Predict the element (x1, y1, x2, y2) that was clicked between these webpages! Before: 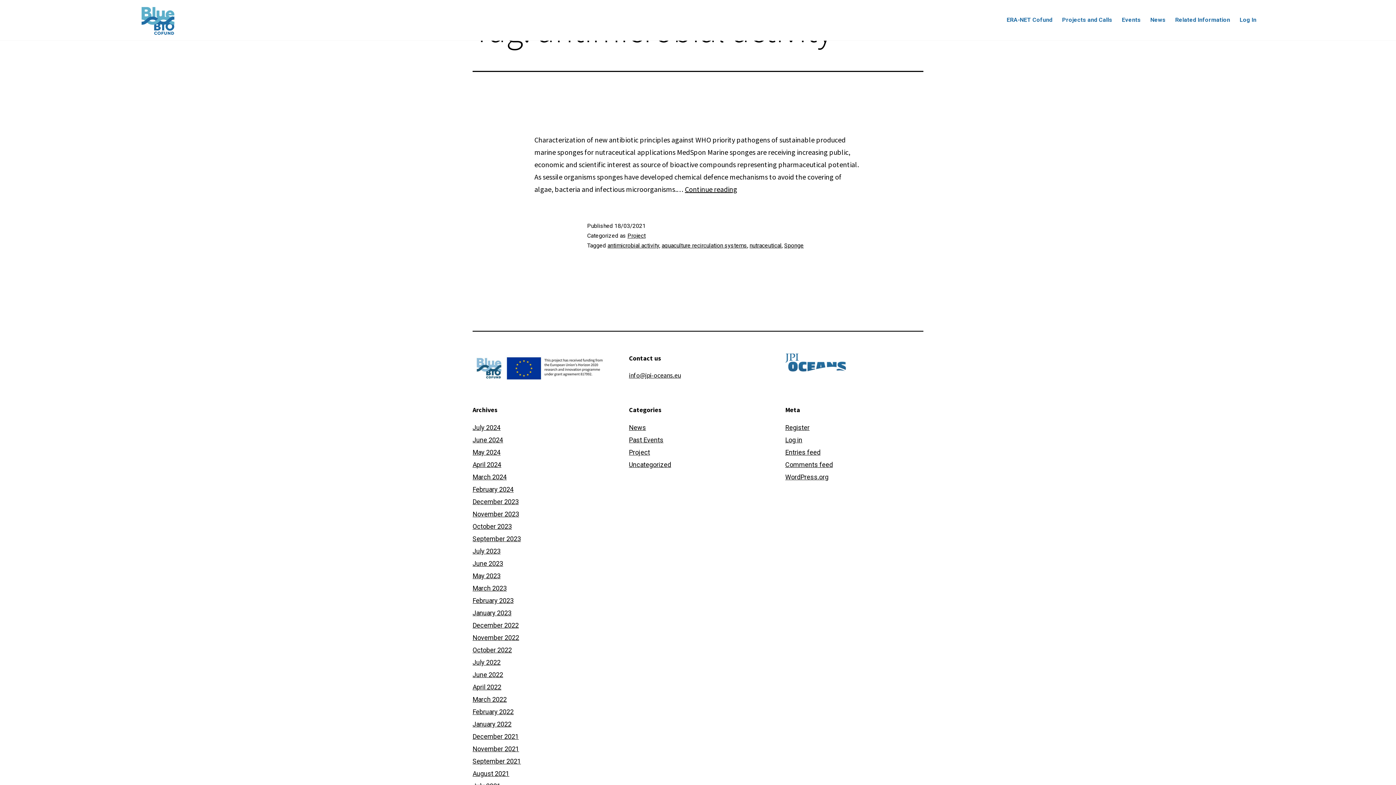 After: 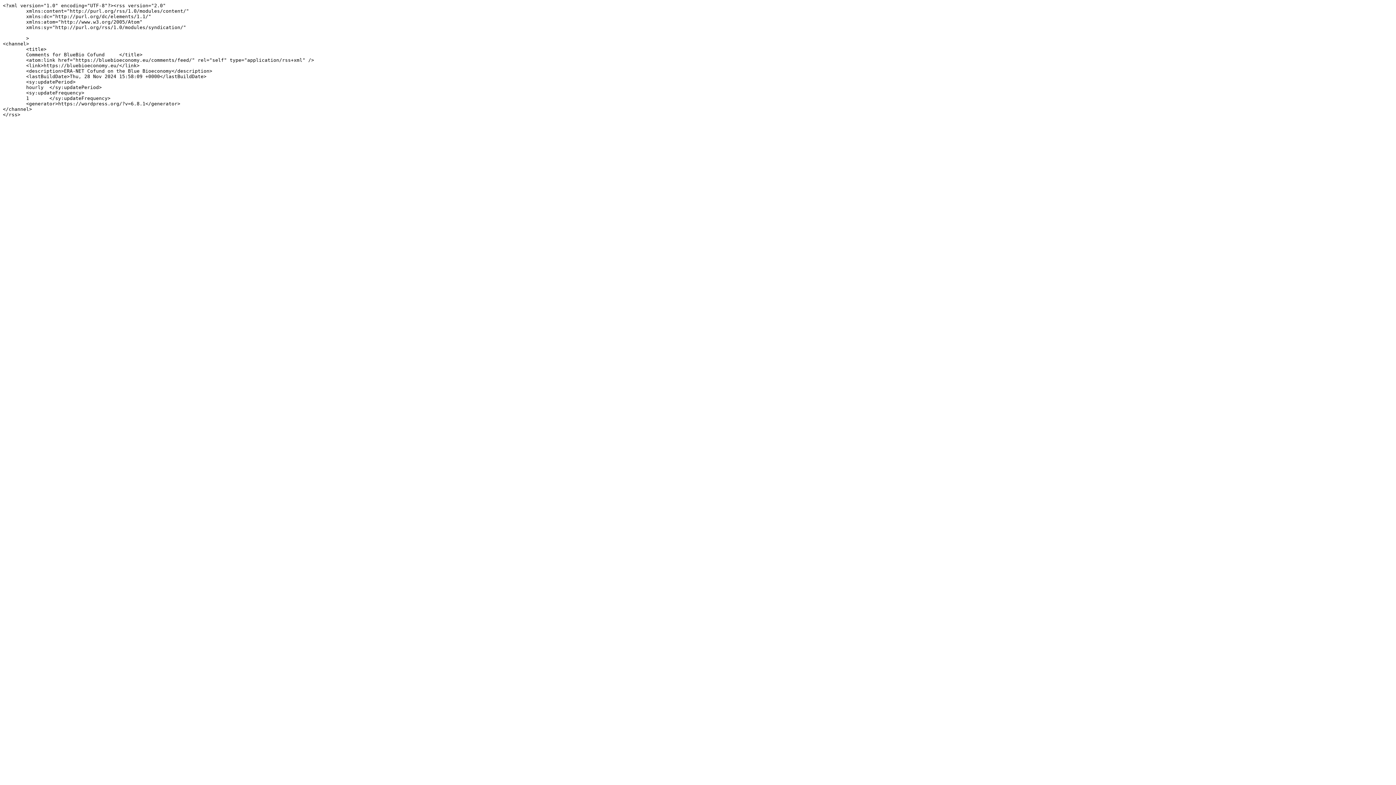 Action: bbox: (785, 461, 833, 468) label: Comments feed